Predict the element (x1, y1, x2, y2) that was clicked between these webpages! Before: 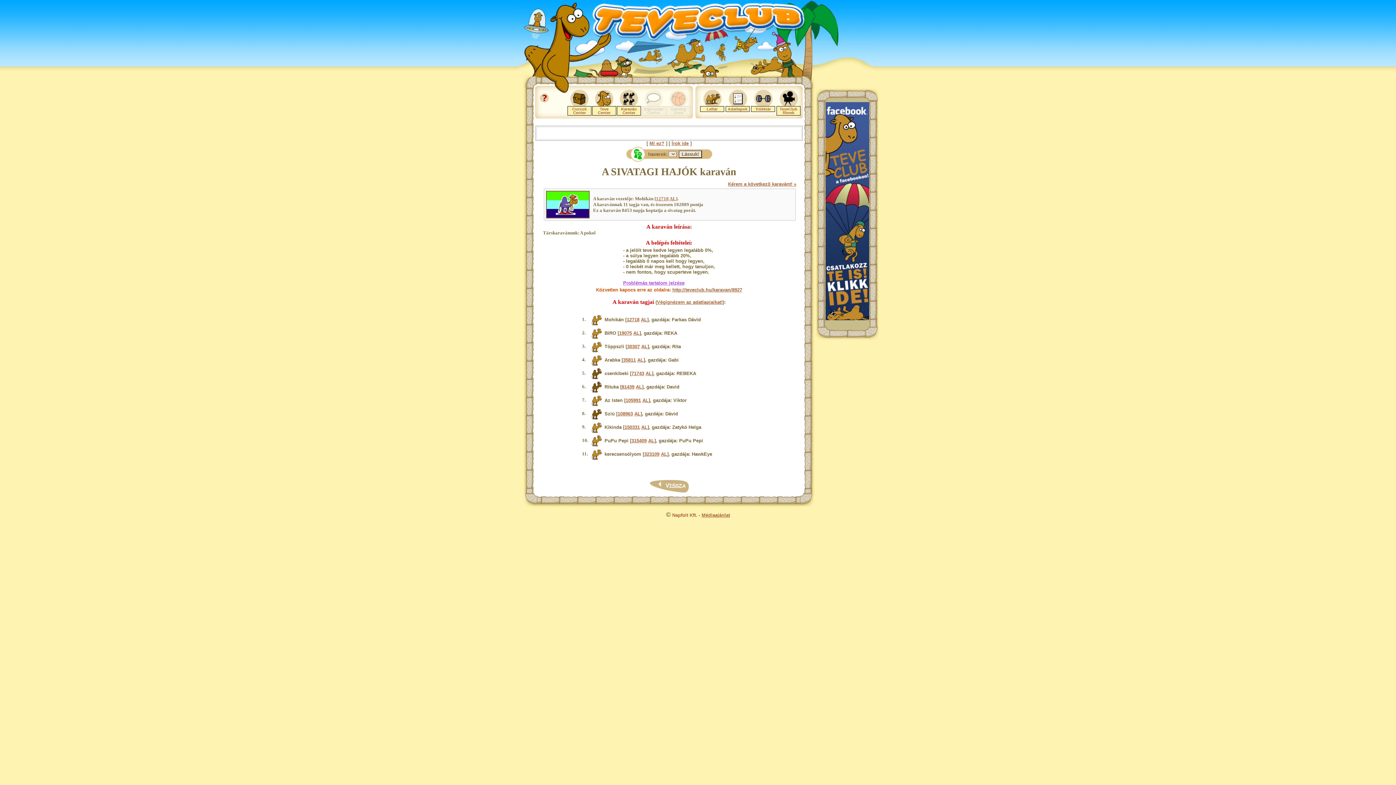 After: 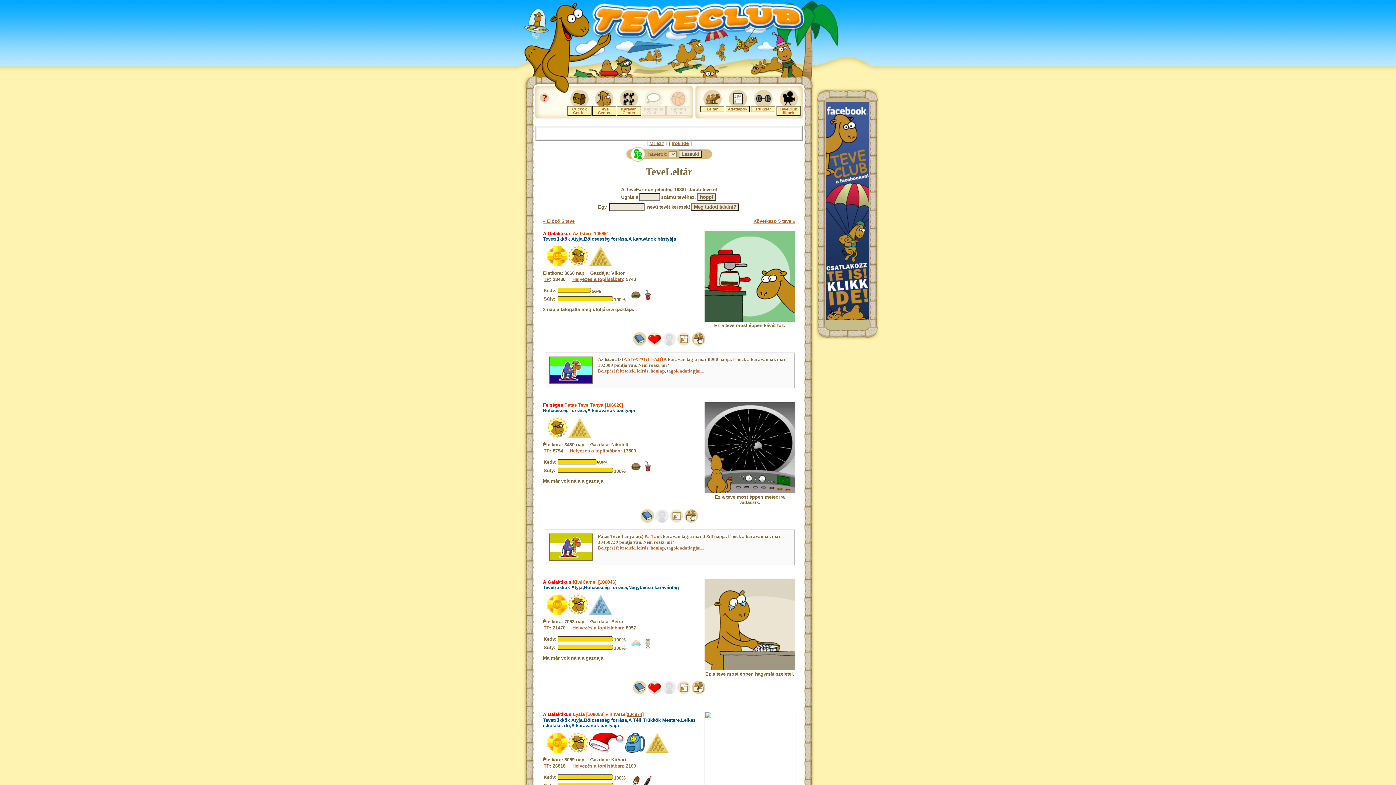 Action: bbox: (625, 397, 641, 403) label: 105991